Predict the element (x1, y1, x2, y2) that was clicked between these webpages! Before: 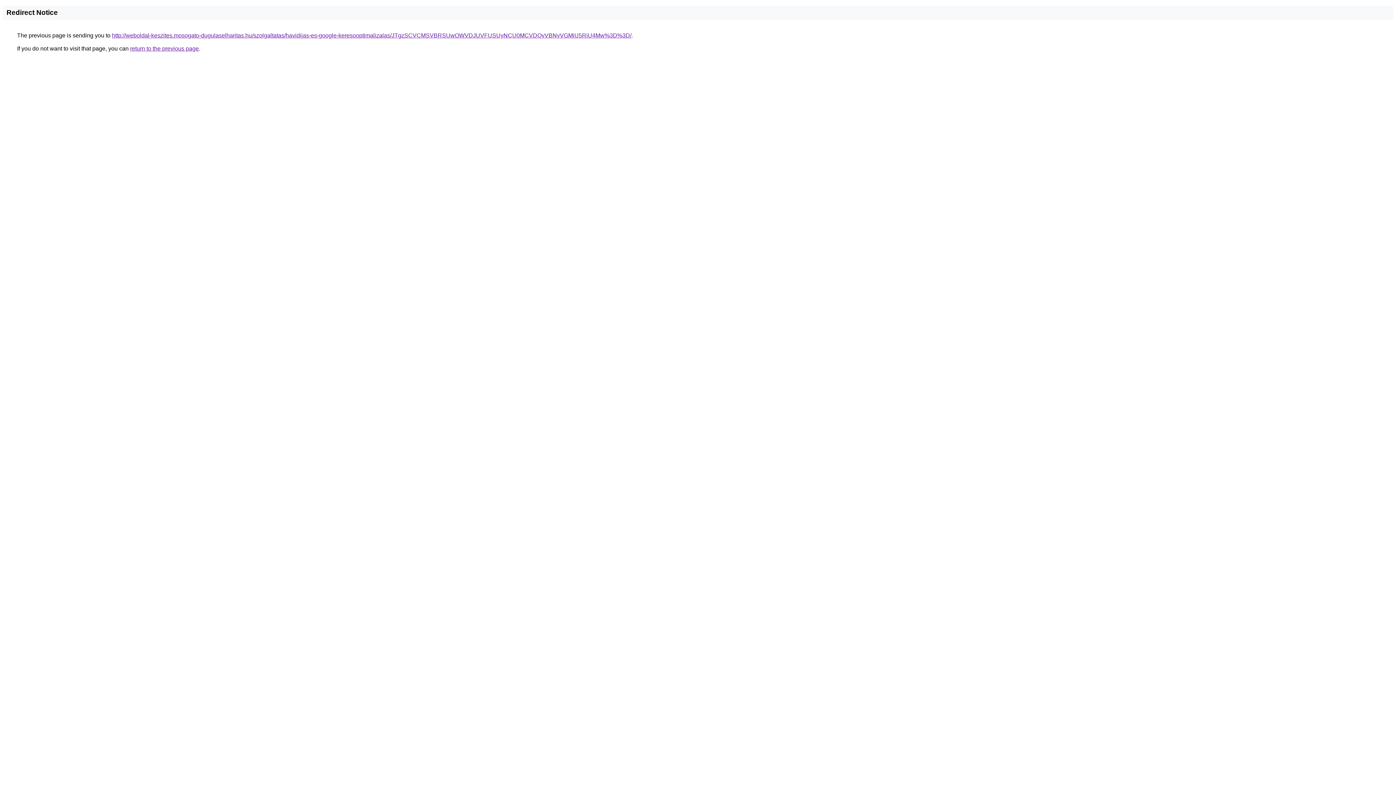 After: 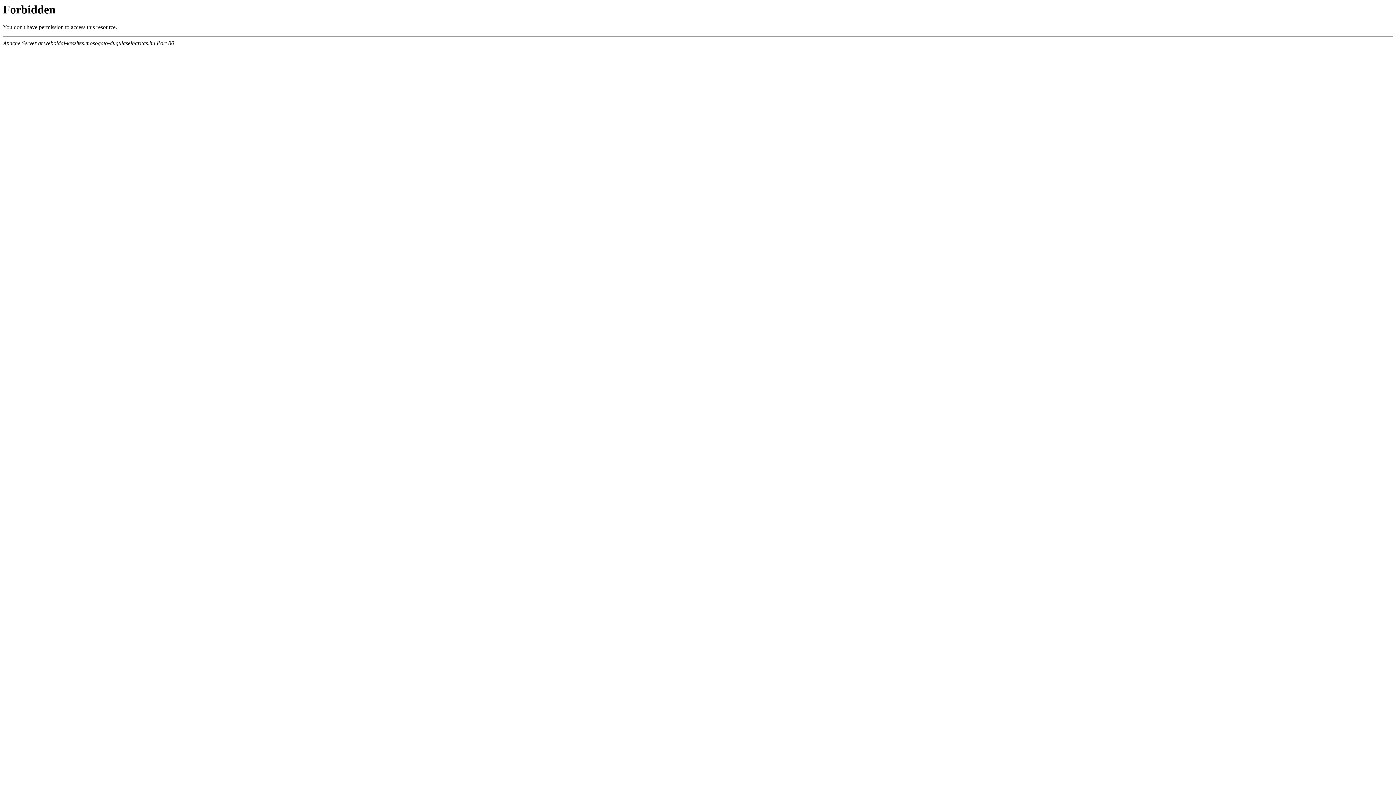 Action: bbox: (112, 32, 631, 38) label: http://weboldal-keszites.mosogato-dugulaselharitas.hu/szolgaltatas/havidijas-es-google-keresooptimalizalas/JTgzSCVCMSVBRSUwOWVDJUVFUSUyNCU0MCVDQyVBNyVGMiU5RiU4Mw%3D%3D/